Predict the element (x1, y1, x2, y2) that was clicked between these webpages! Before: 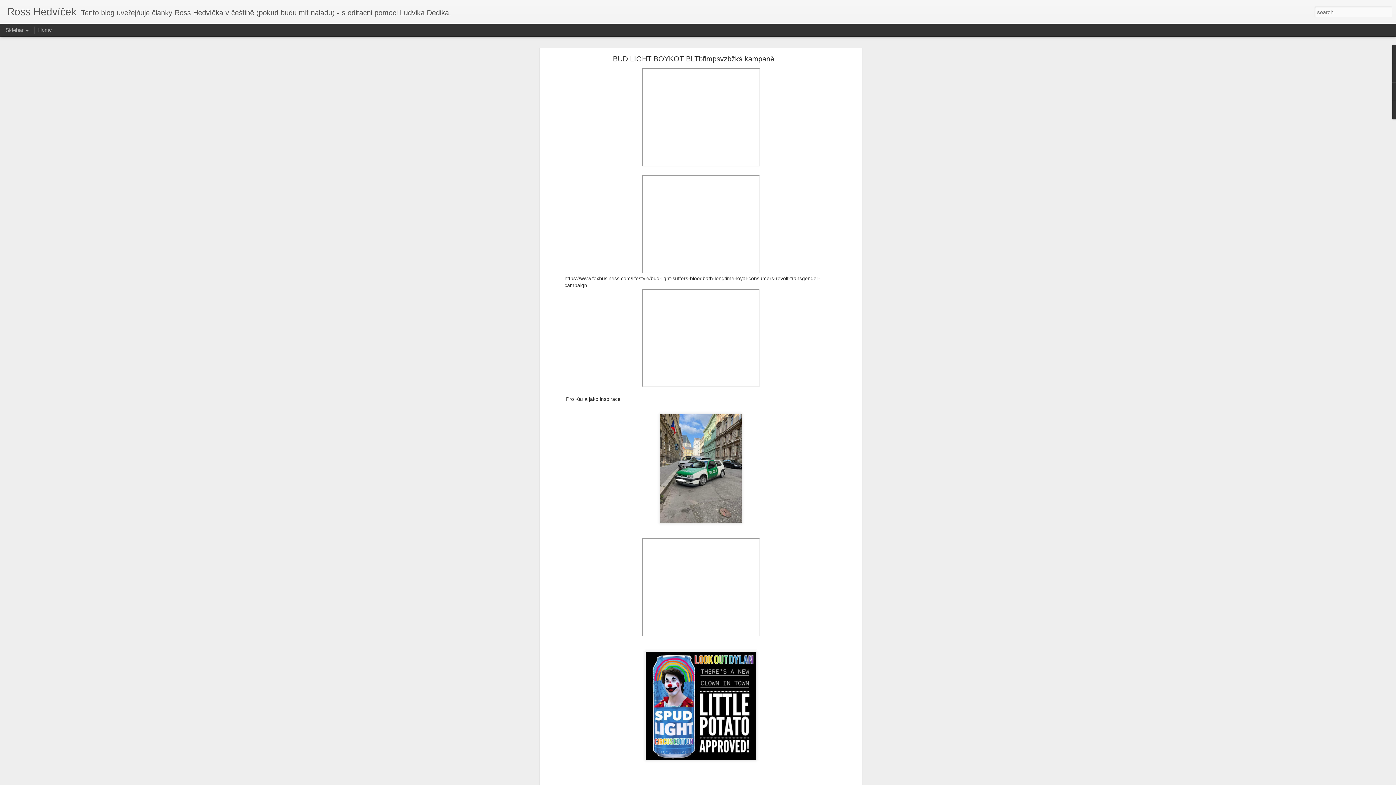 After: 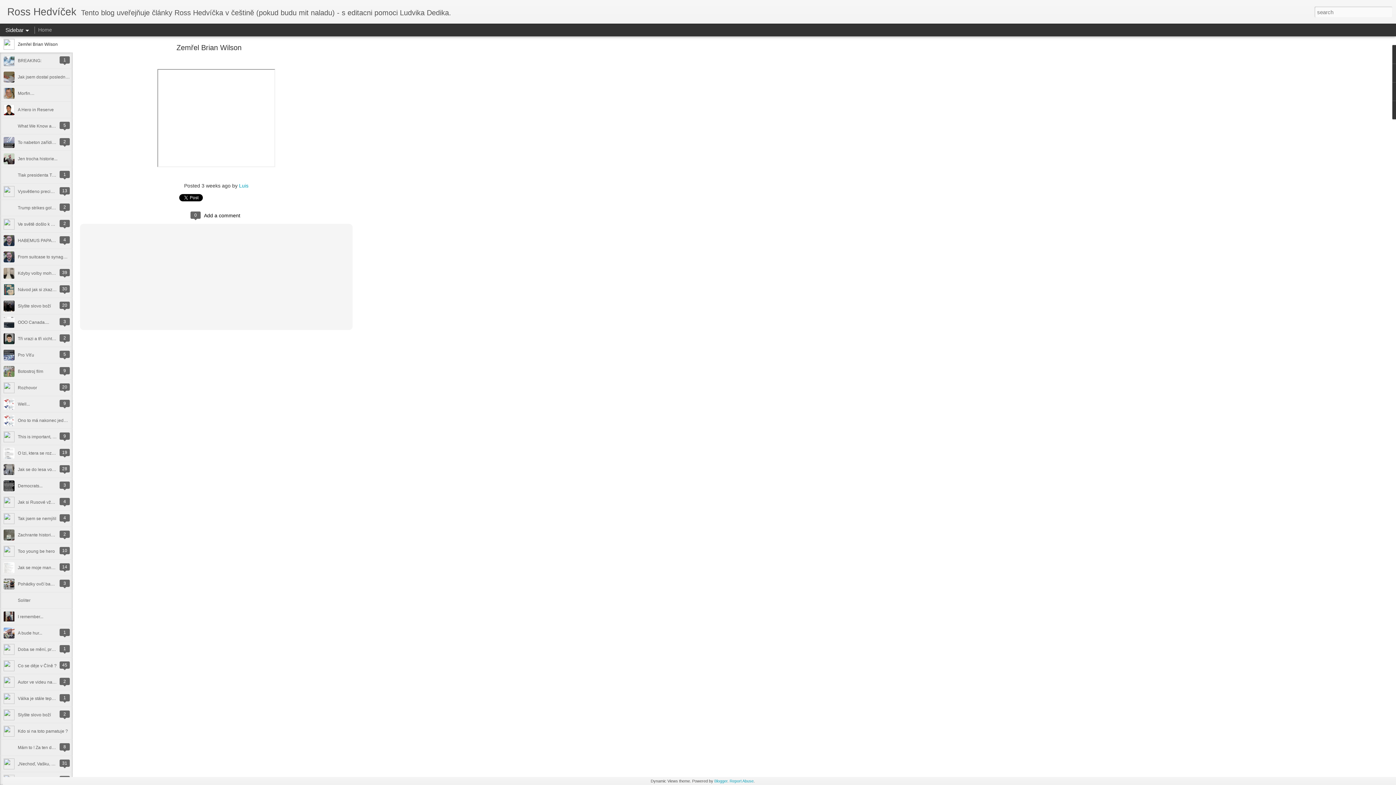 Action: bbox: (38, 26, 52, 32) label: Home